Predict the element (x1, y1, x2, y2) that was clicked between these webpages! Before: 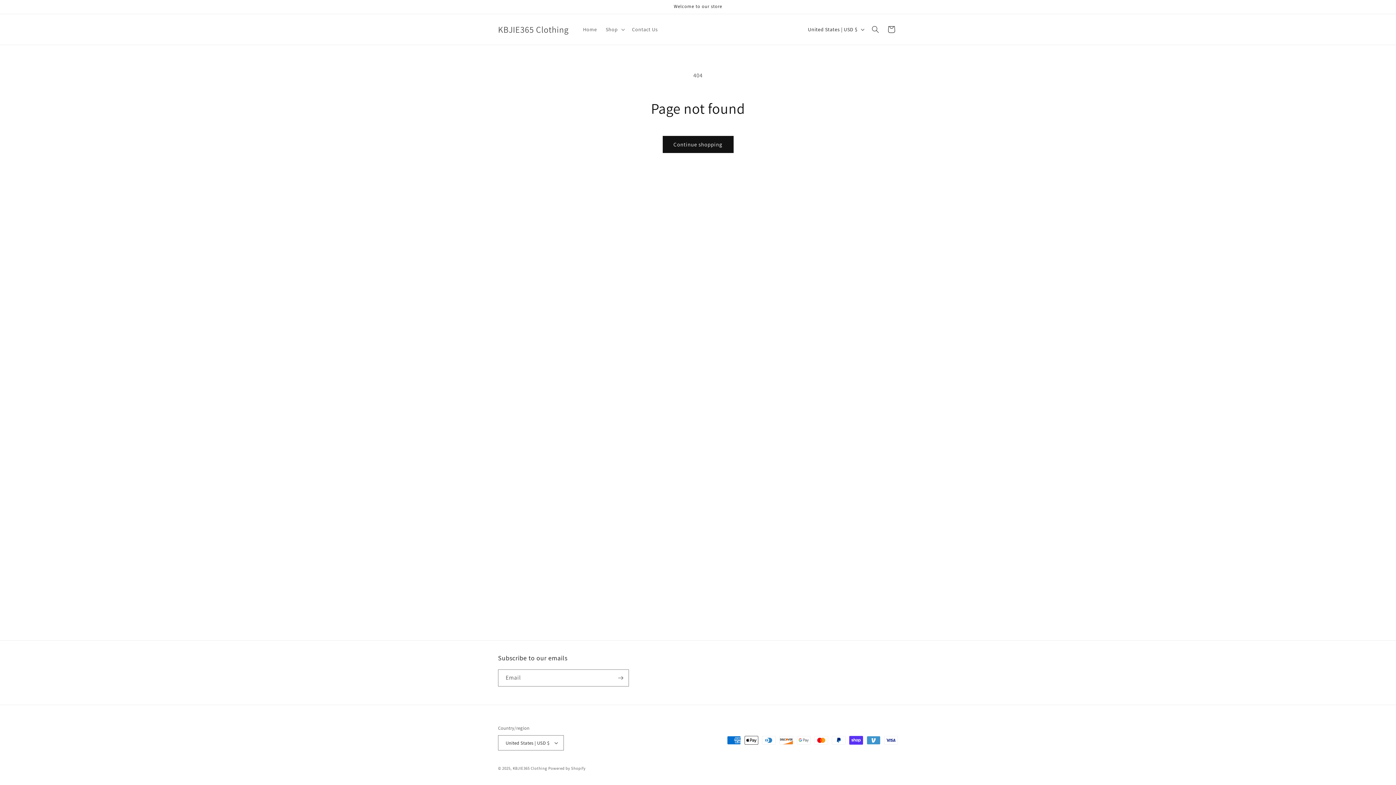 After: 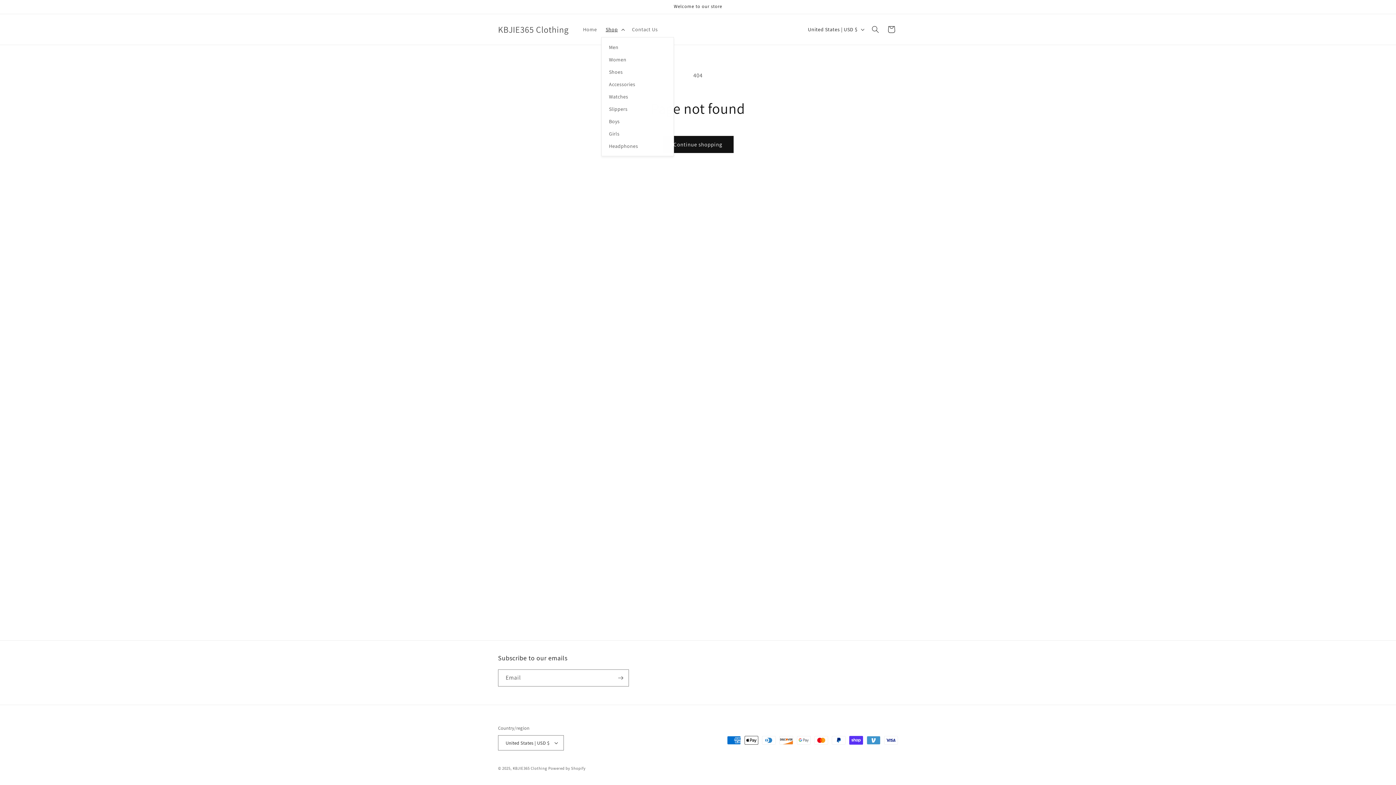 Action: label: Shop bbox: (601, 21, 627, 37)